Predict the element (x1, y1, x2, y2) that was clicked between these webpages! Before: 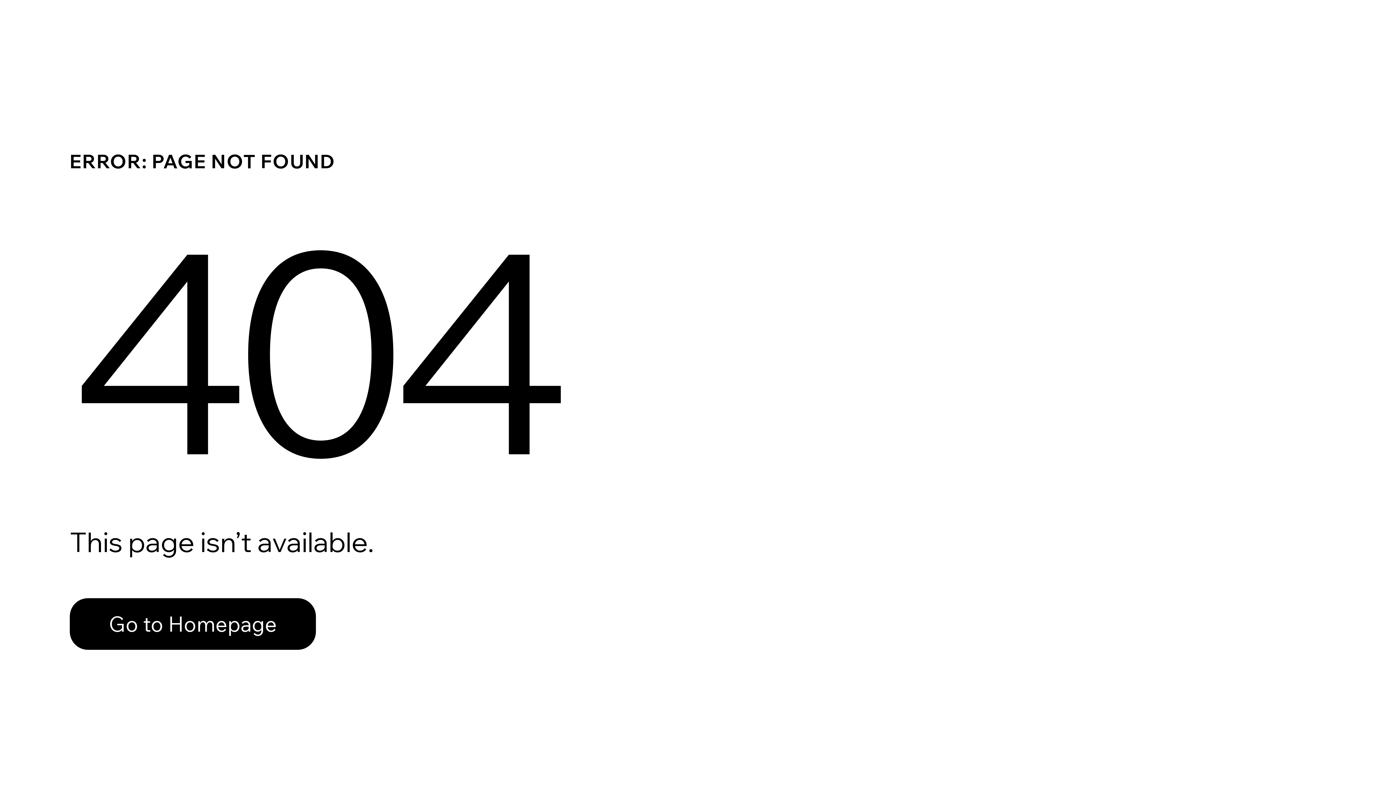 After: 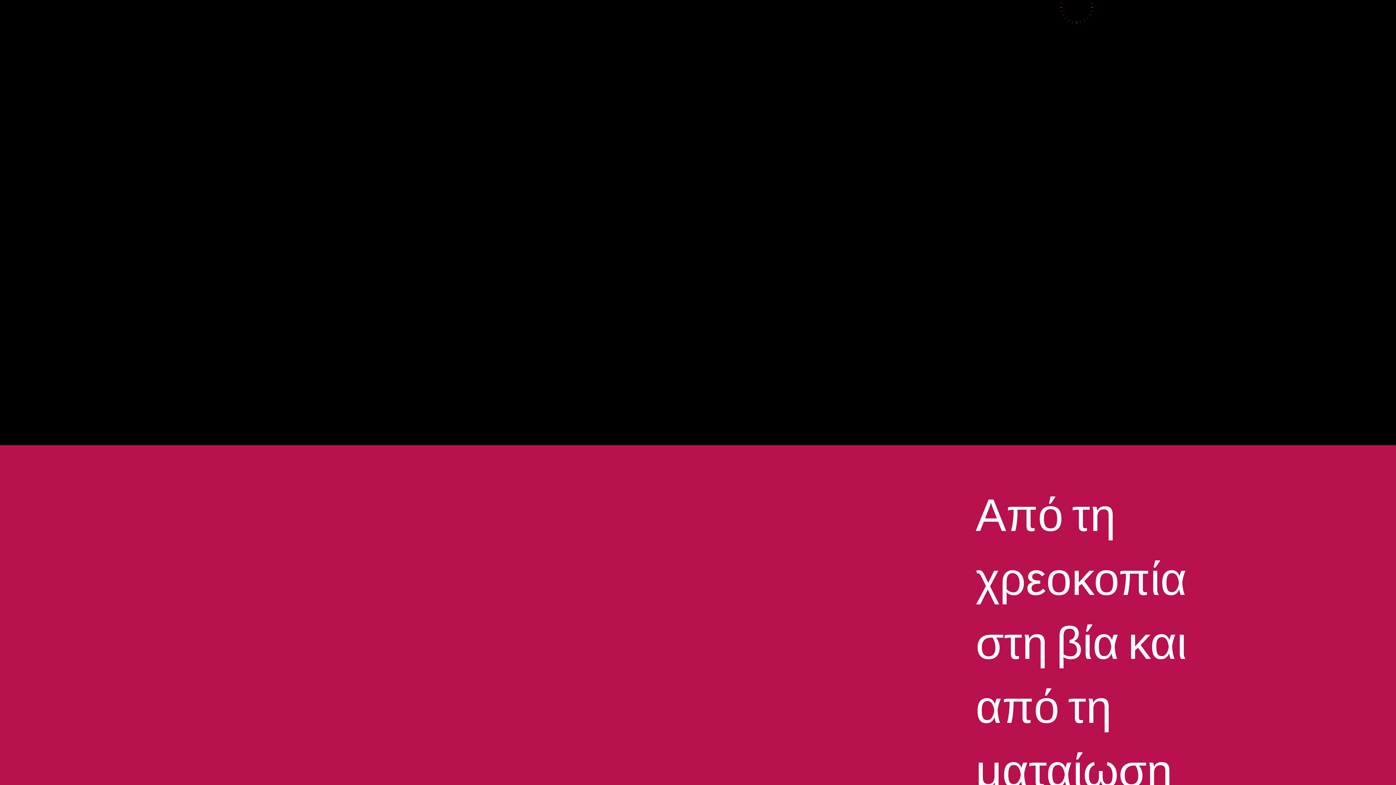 Action: label: Go to Homepage bbox: (69, 598, 316, 650)